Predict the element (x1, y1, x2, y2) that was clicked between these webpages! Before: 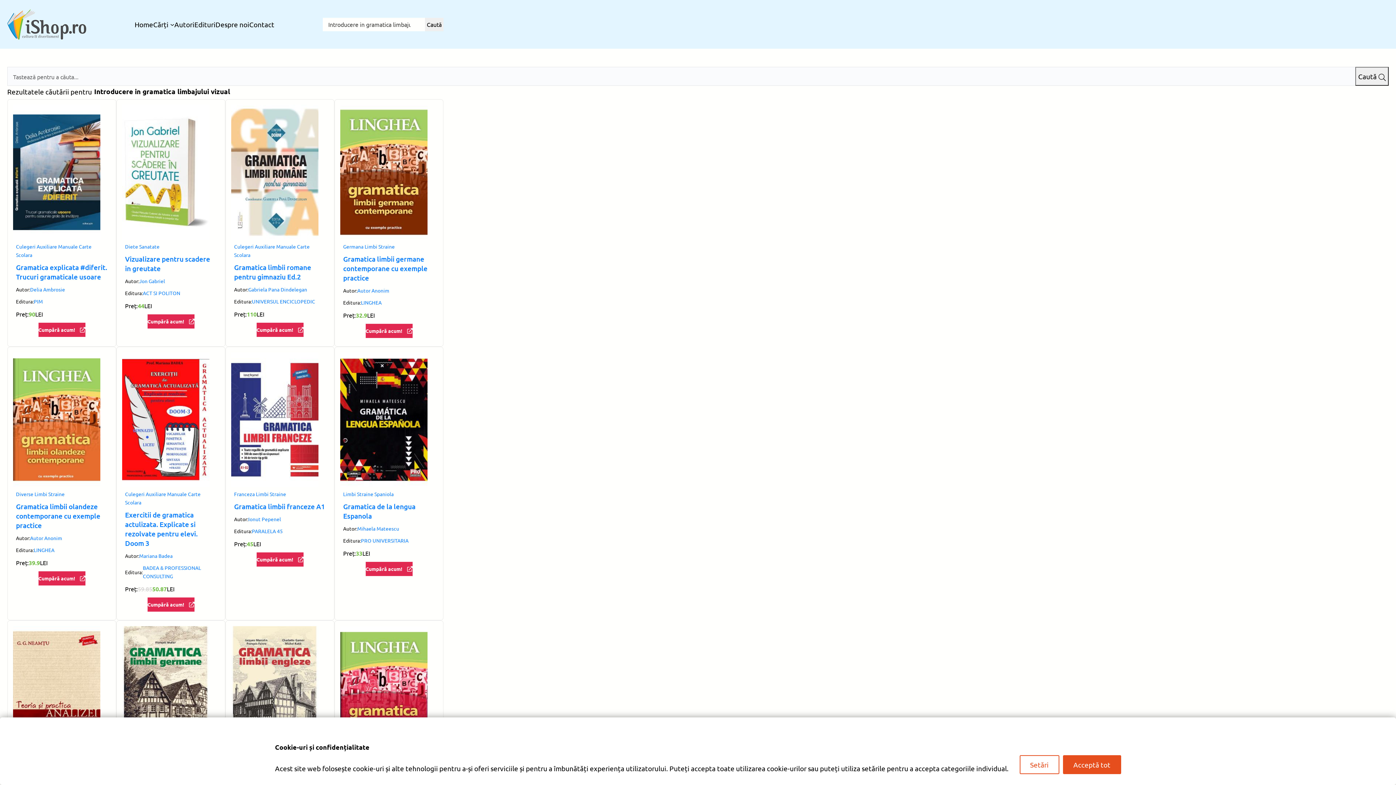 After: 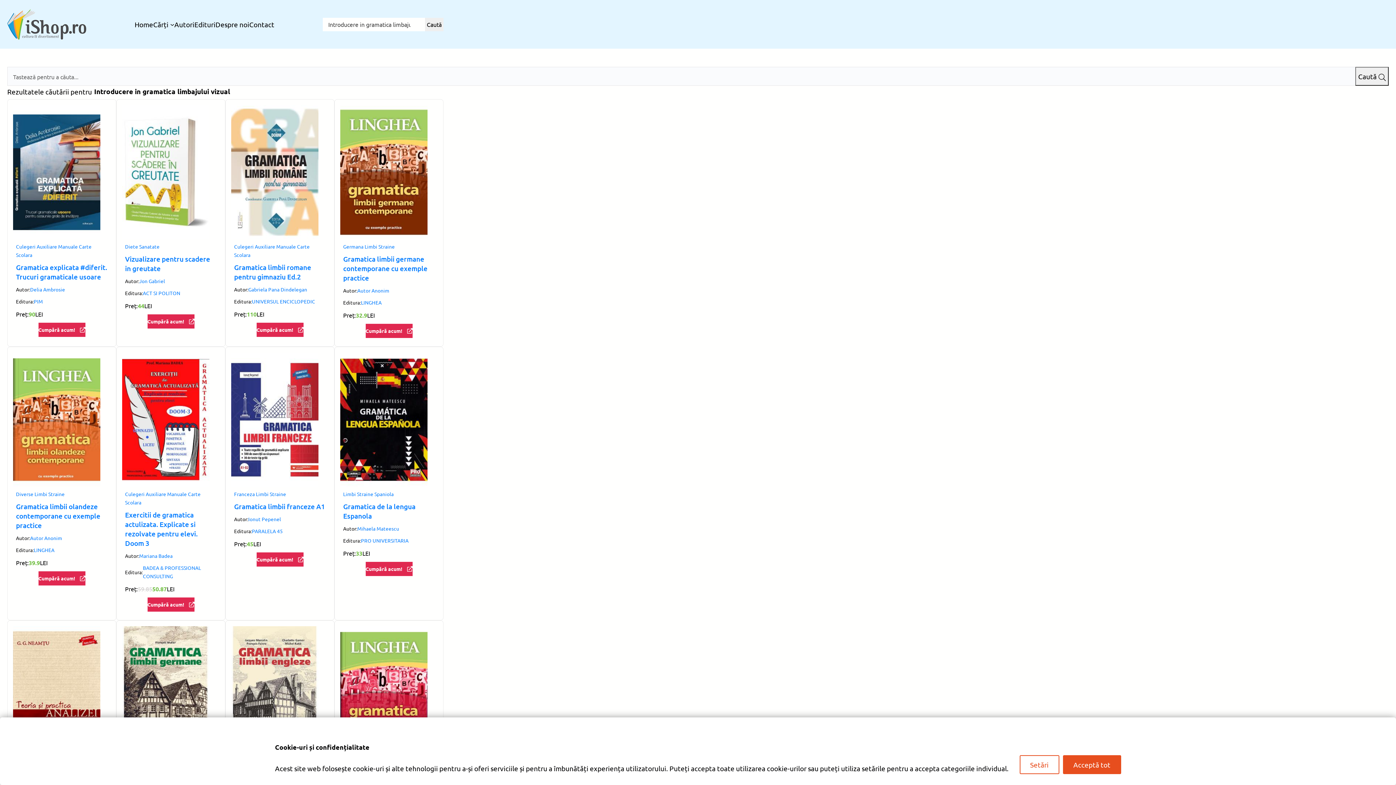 Action: bbox: (256, 323, 303, 337) label: Cumpără acum!